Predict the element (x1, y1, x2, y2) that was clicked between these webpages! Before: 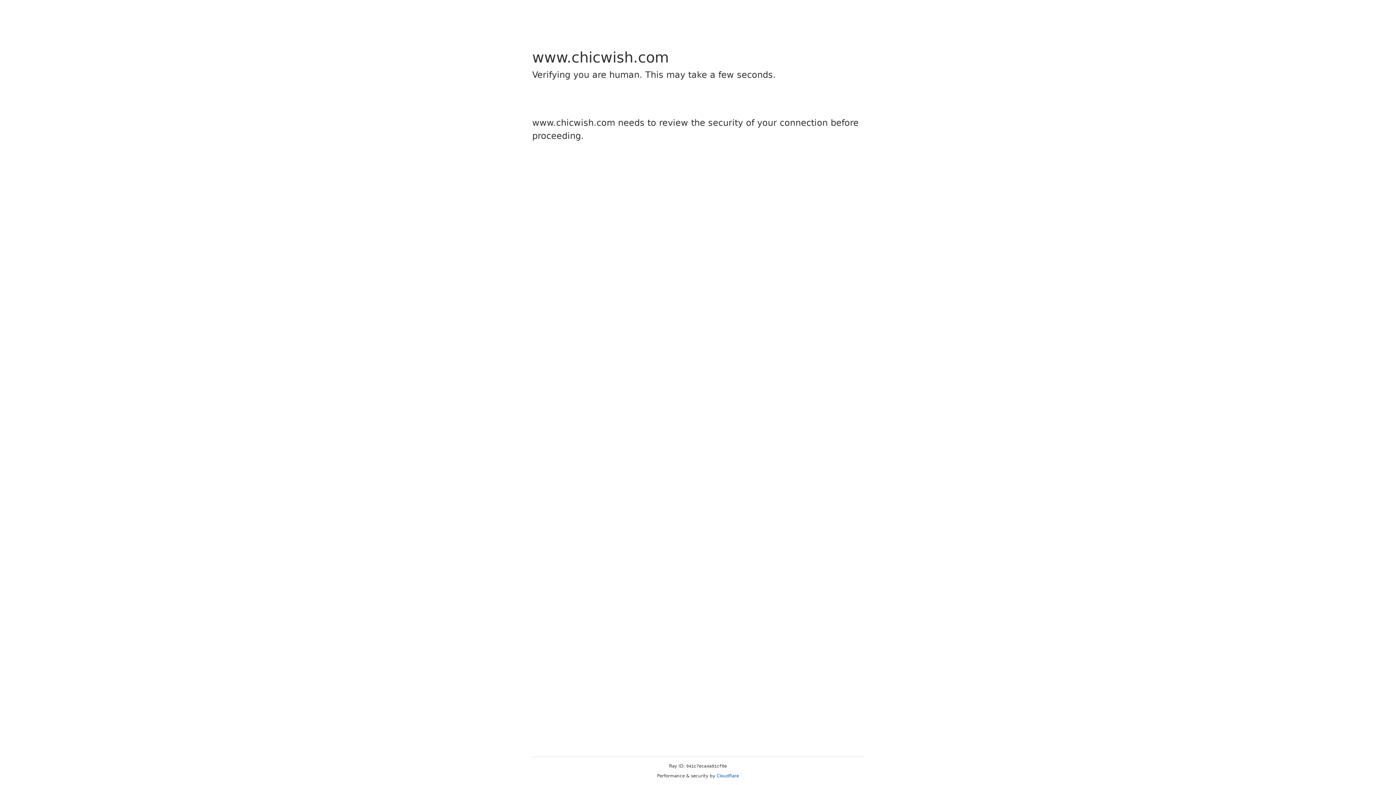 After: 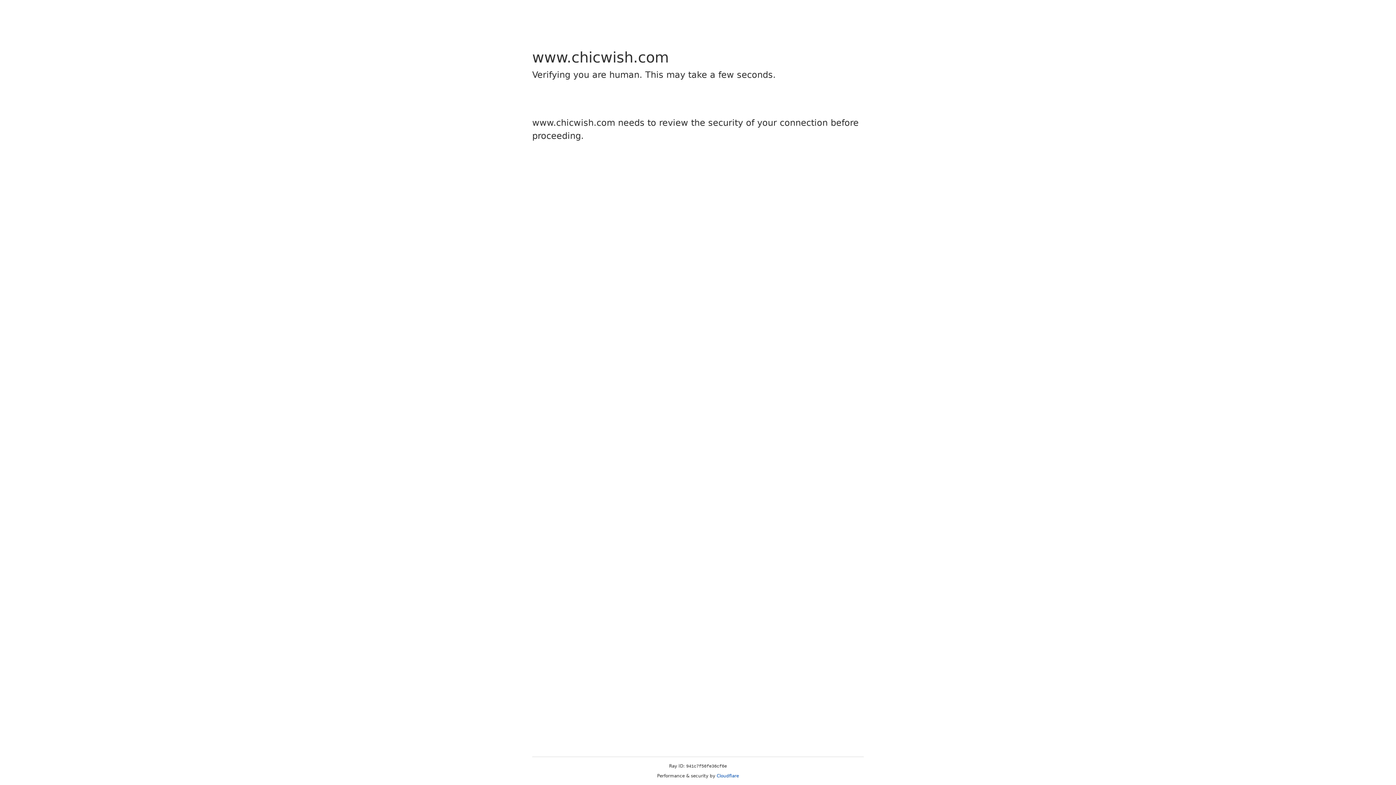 Action: label: Cloudflare bbox: (716, 773, 739, 778)